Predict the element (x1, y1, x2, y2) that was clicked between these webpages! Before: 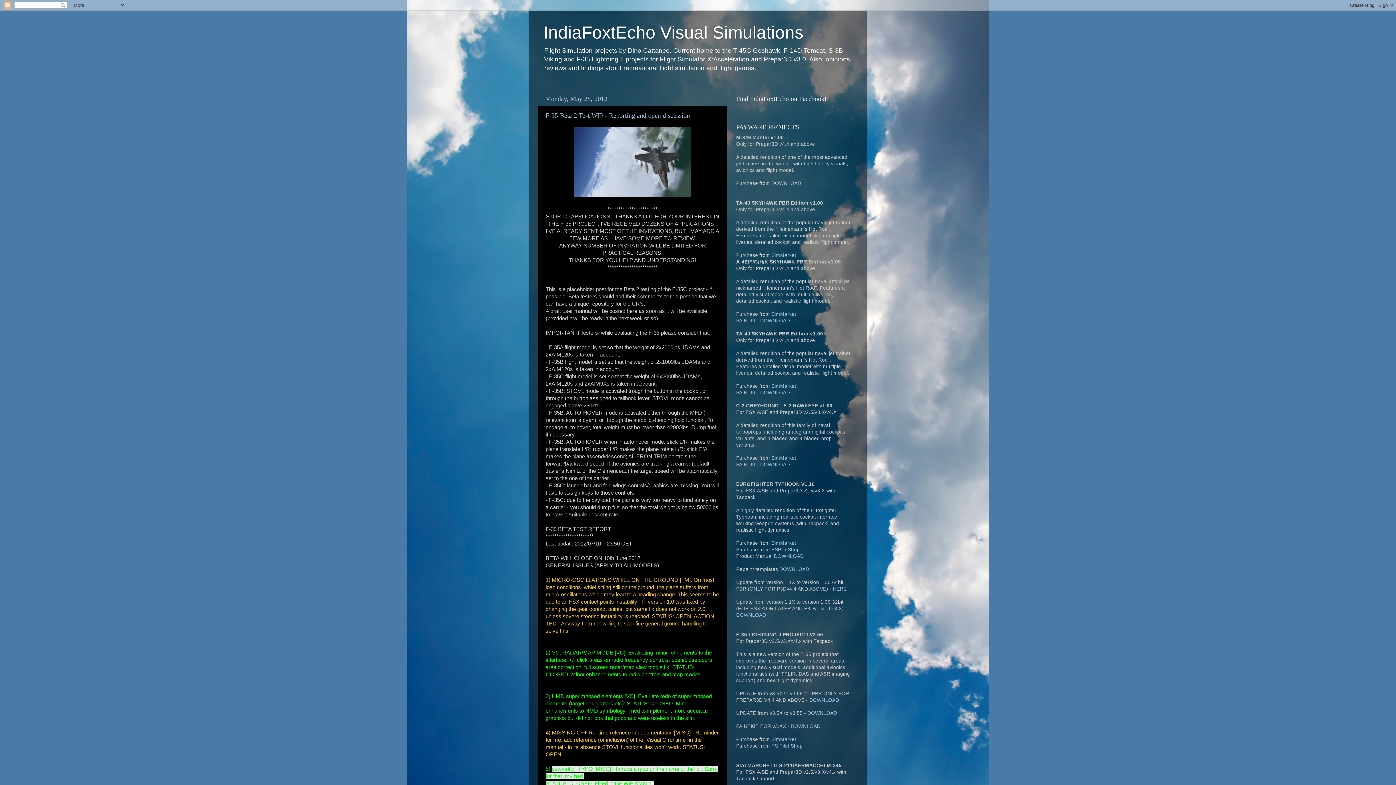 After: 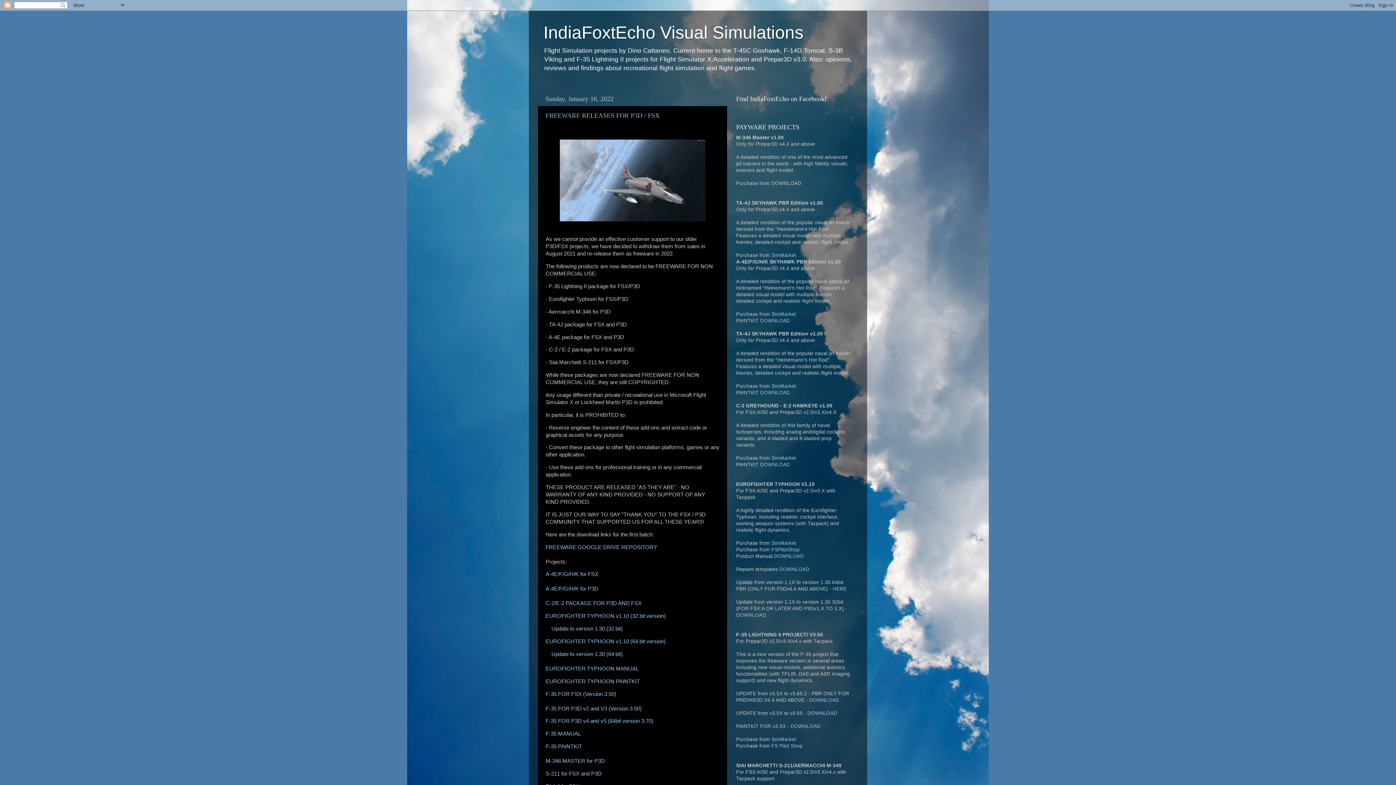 Action: bbox: (543, 22, 803, 42) label: IndiaFoxtEcho Visual Simulations